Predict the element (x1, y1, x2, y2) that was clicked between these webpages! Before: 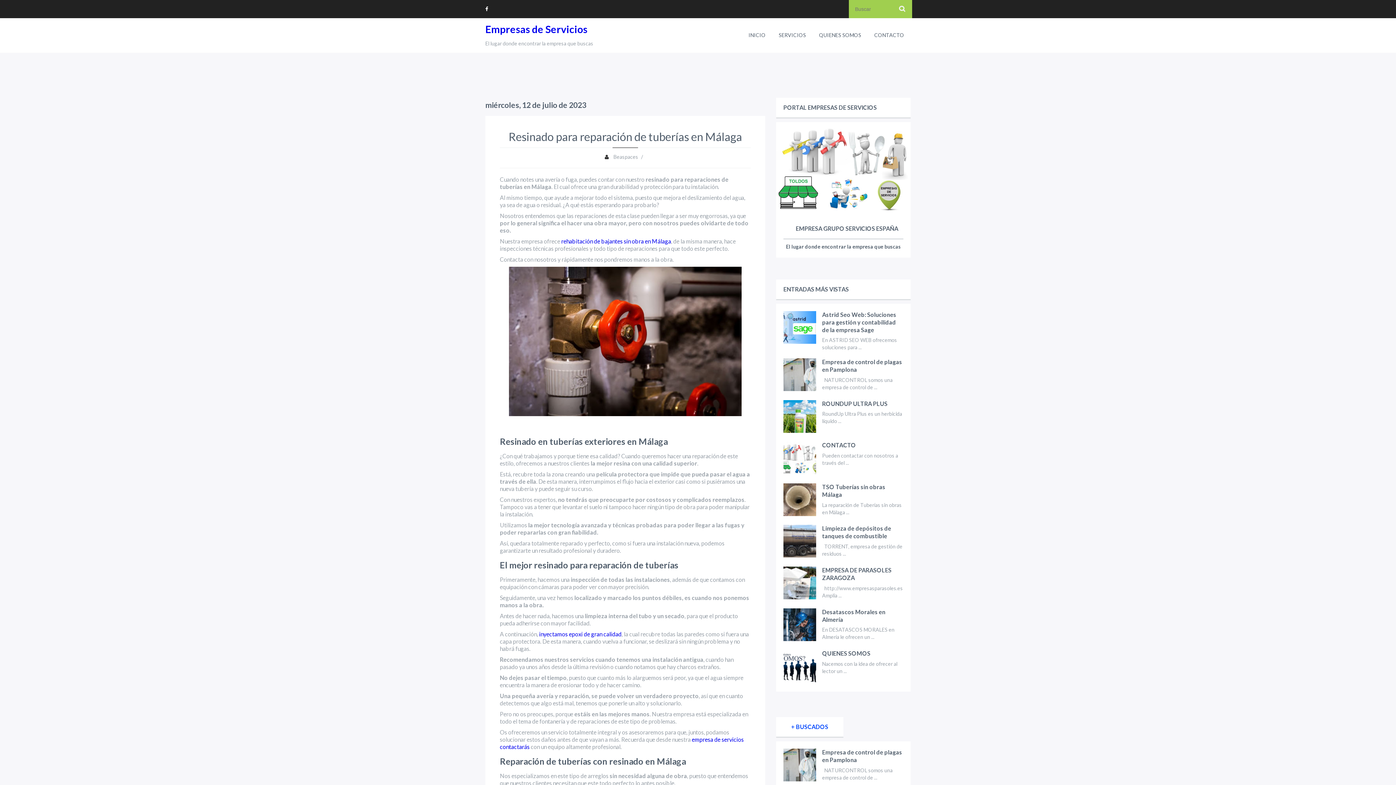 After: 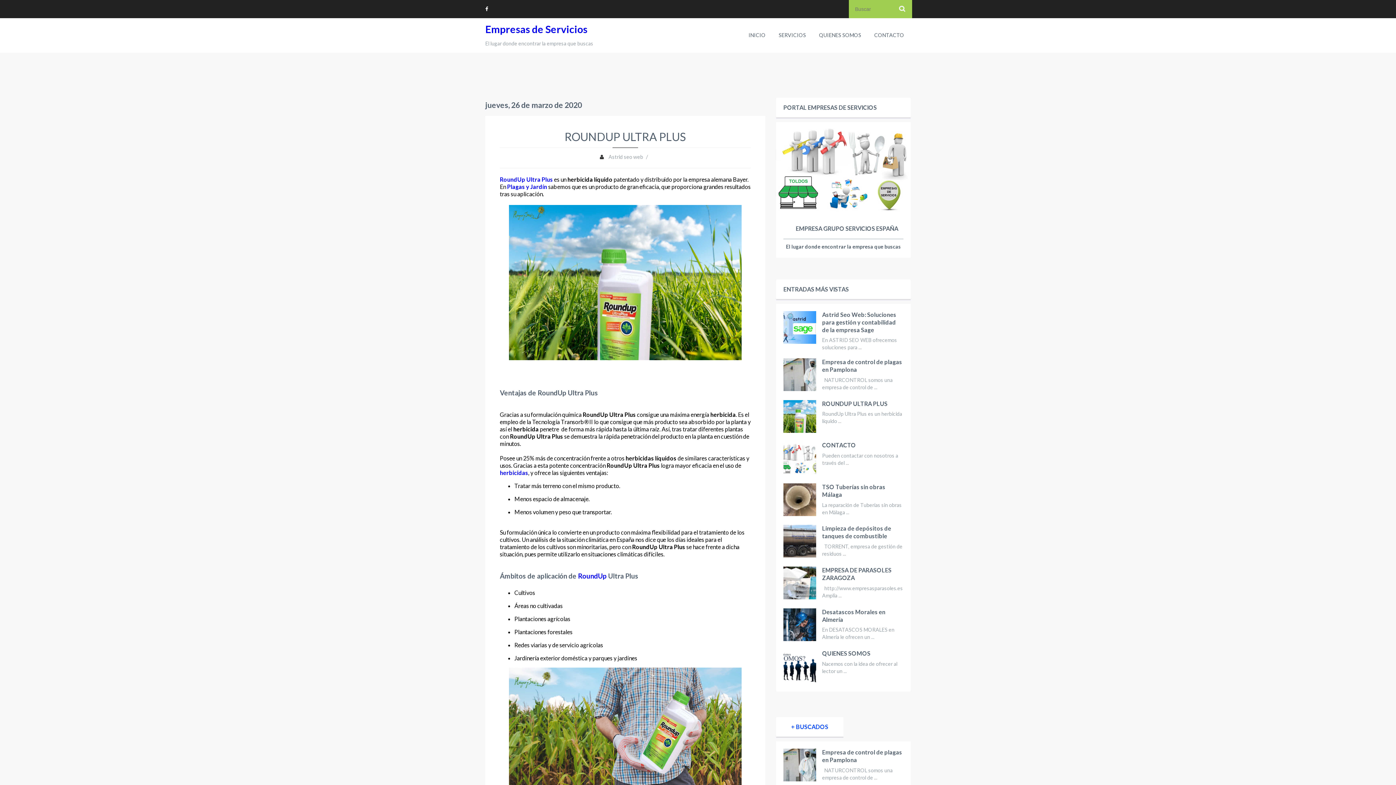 Action: label: ROUNDUP ULTRA PLUS bbox: (822, 400, 887, 407)